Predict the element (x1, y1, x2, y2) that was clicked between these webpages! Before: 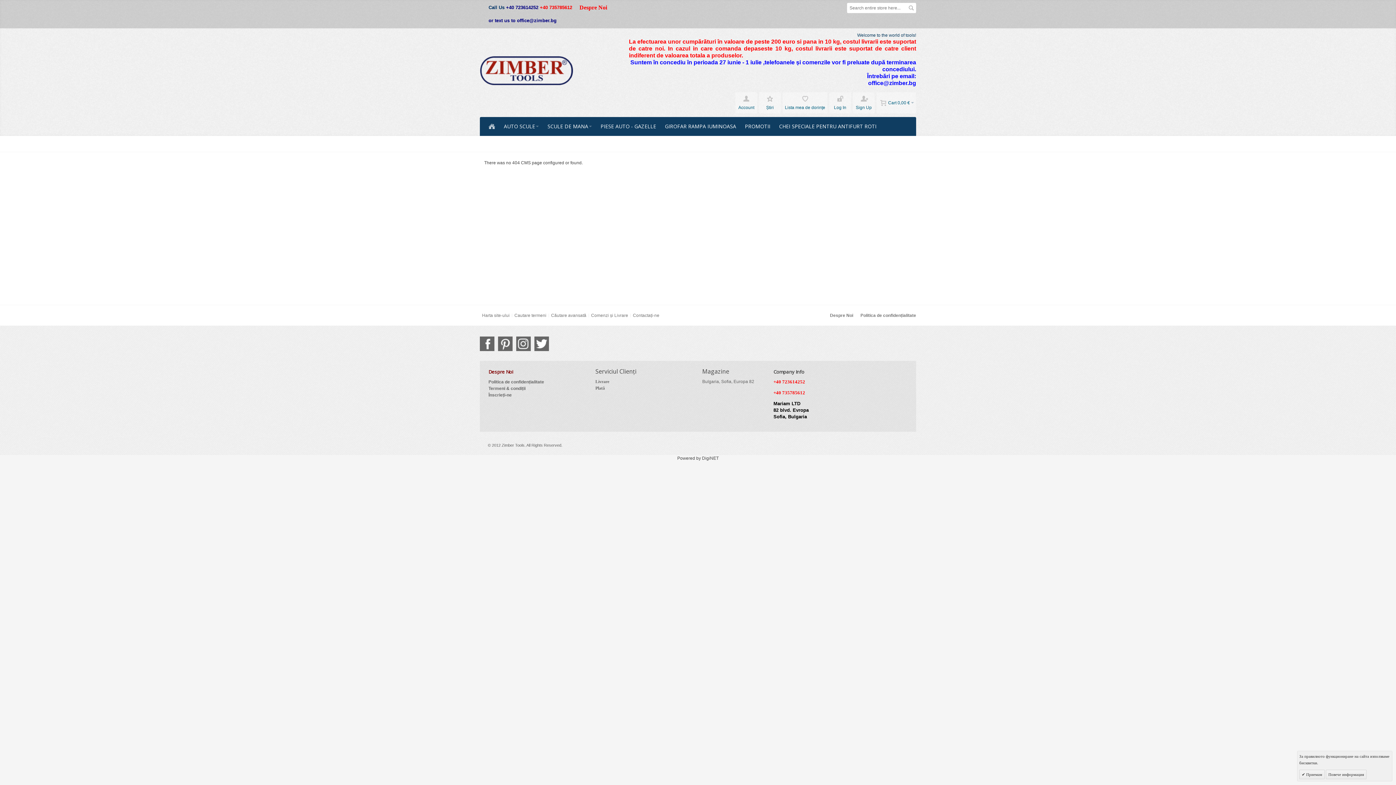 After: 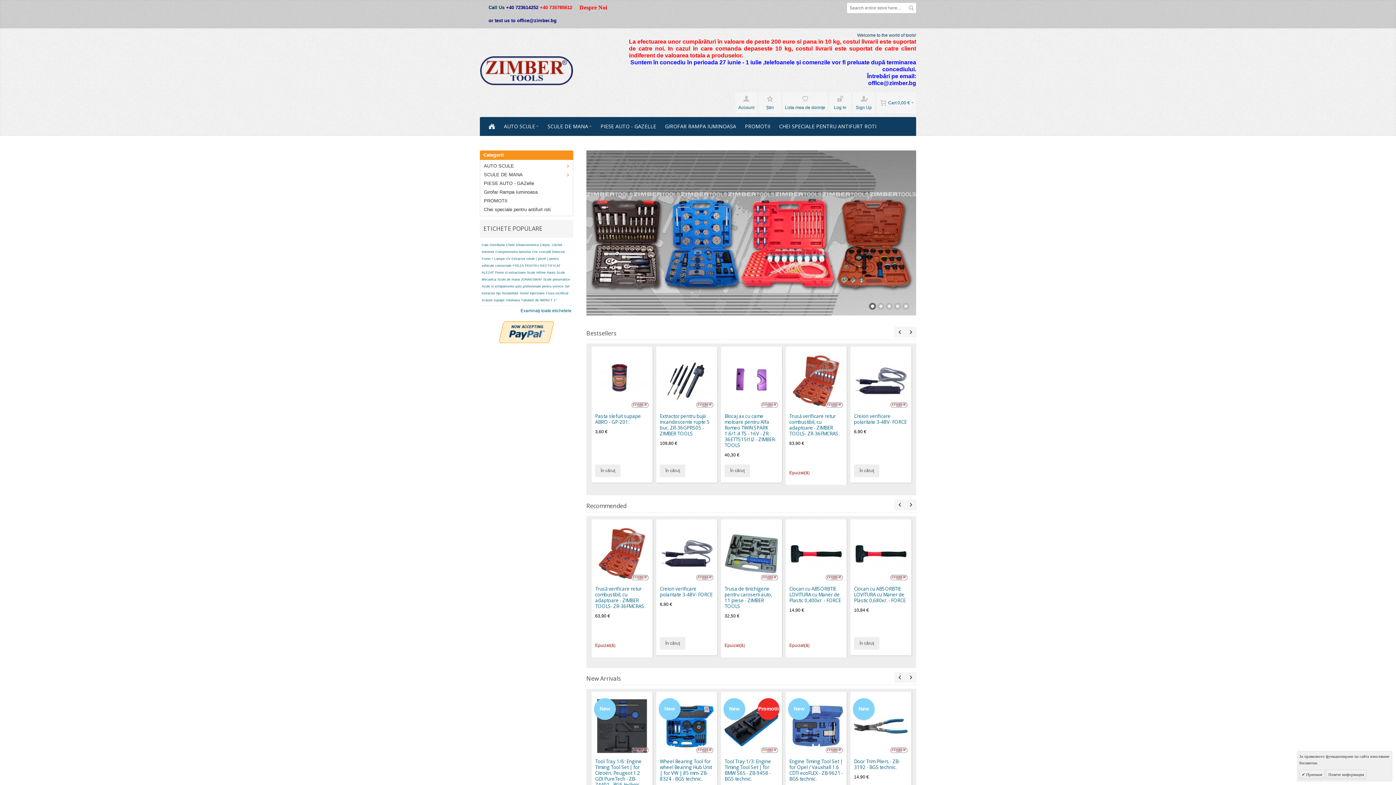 Action: label: Zimber Tools bbox: (480, 56, 573, 85)